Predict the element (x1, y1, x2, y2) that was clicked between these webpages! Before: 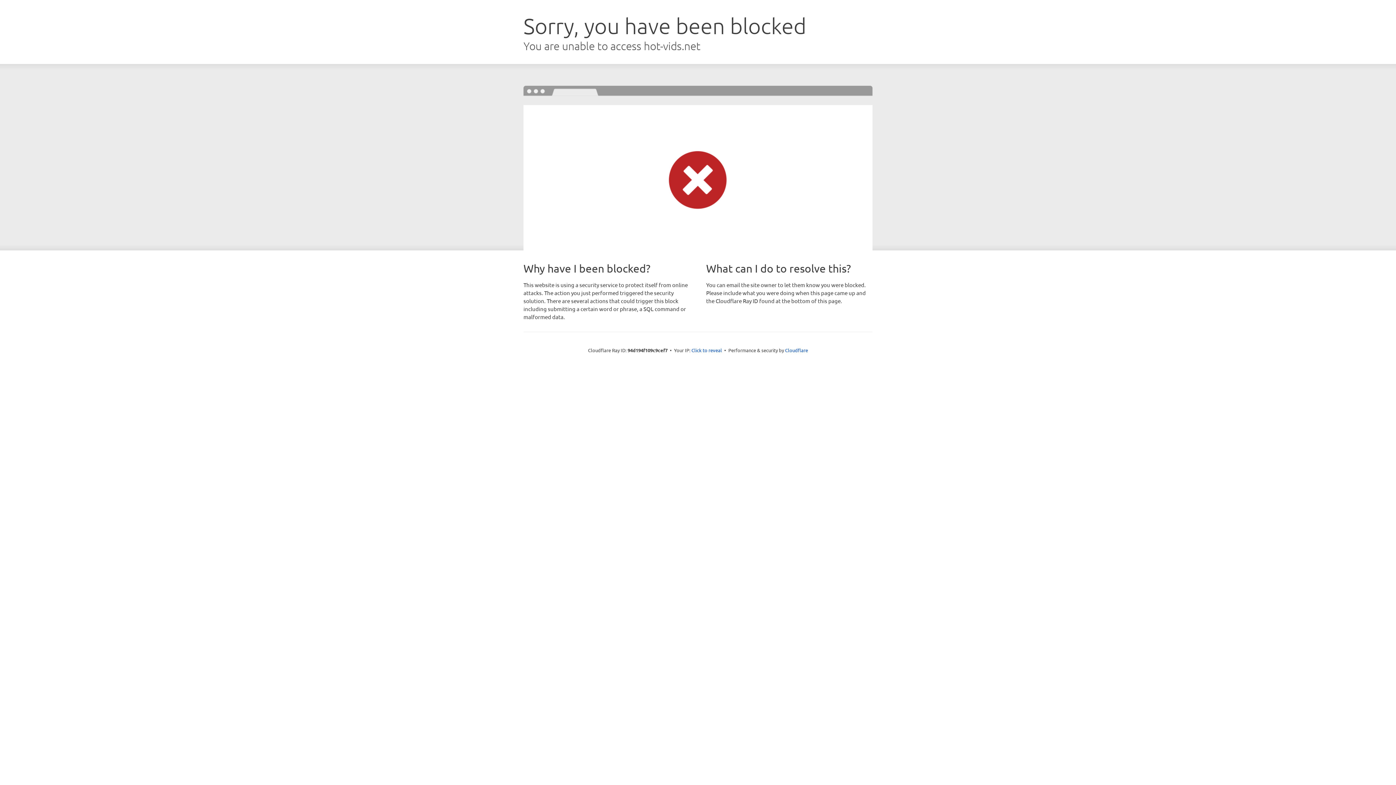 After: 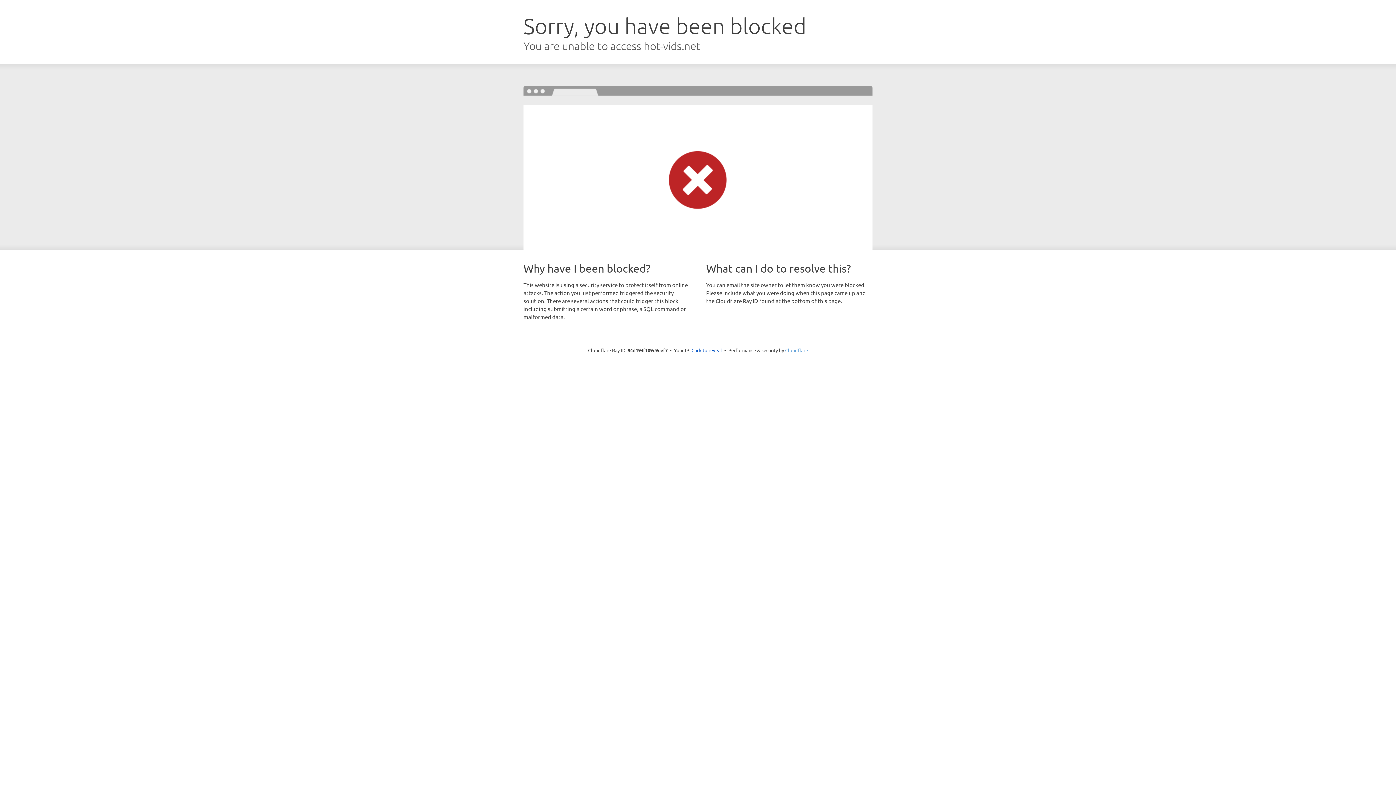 Action: bbox: (785, 347, 808, 353) label: Cloudflare